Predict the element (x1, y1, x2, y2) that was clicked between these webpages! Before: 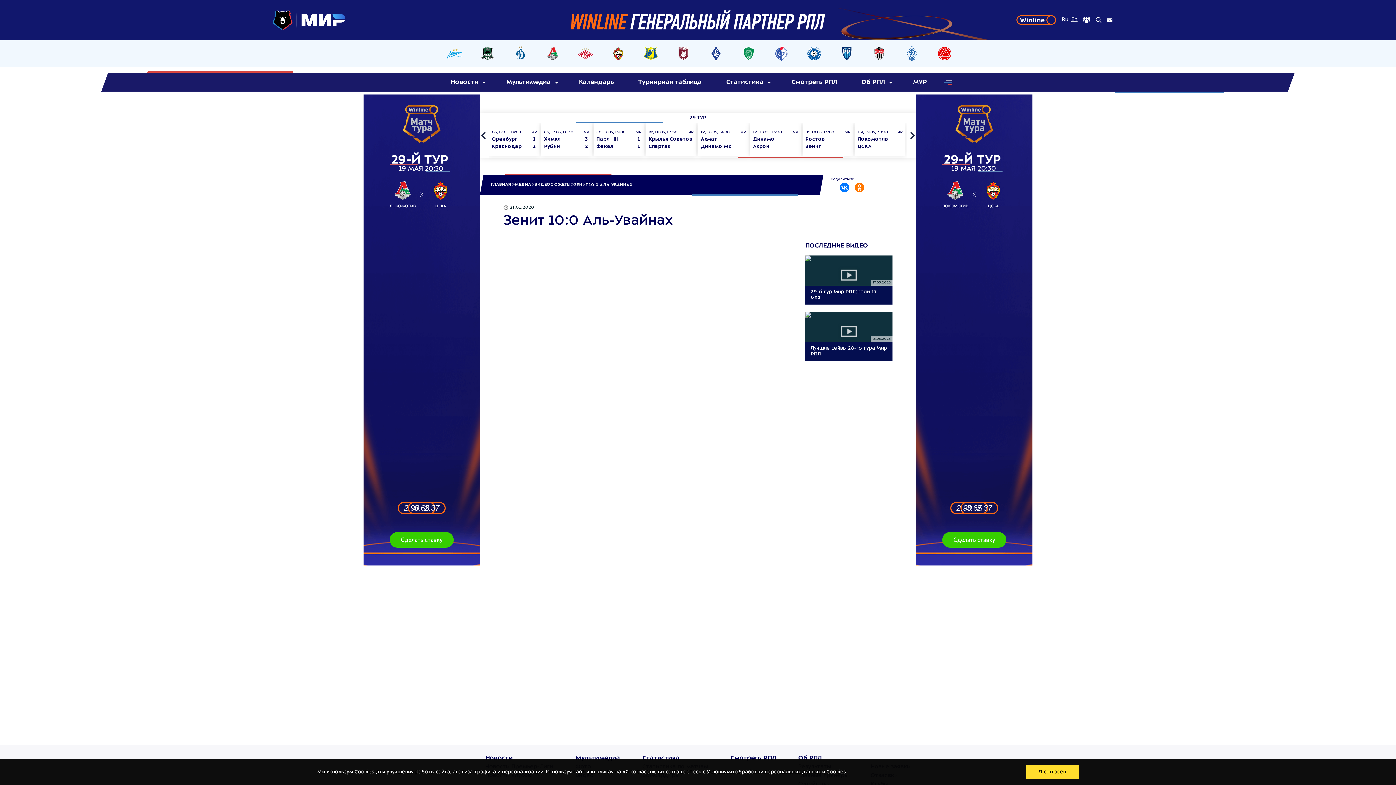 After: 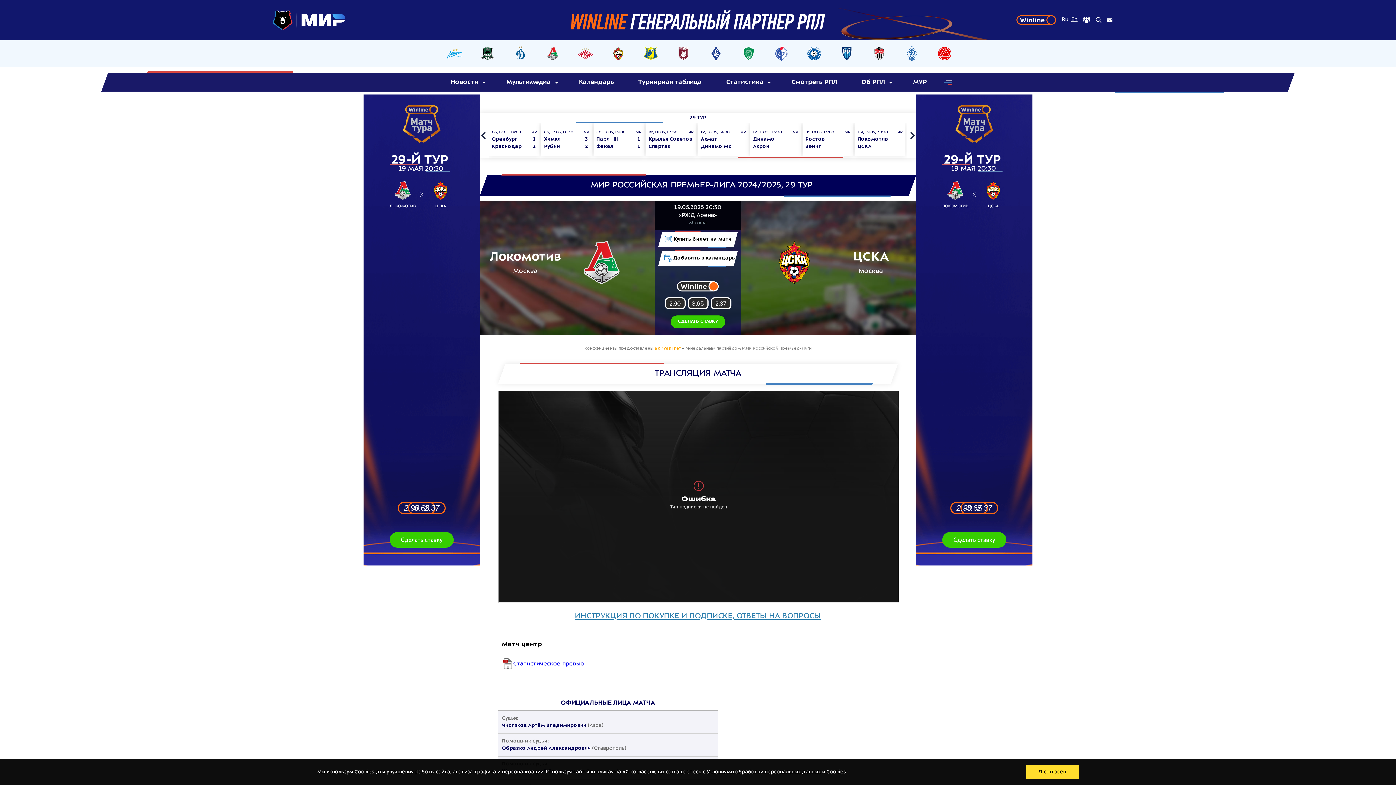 Action: label: ЧР
Пн, 19.05, 20:30
Локомотив
ЦСКА bbox: (855, 123, 905, 156)